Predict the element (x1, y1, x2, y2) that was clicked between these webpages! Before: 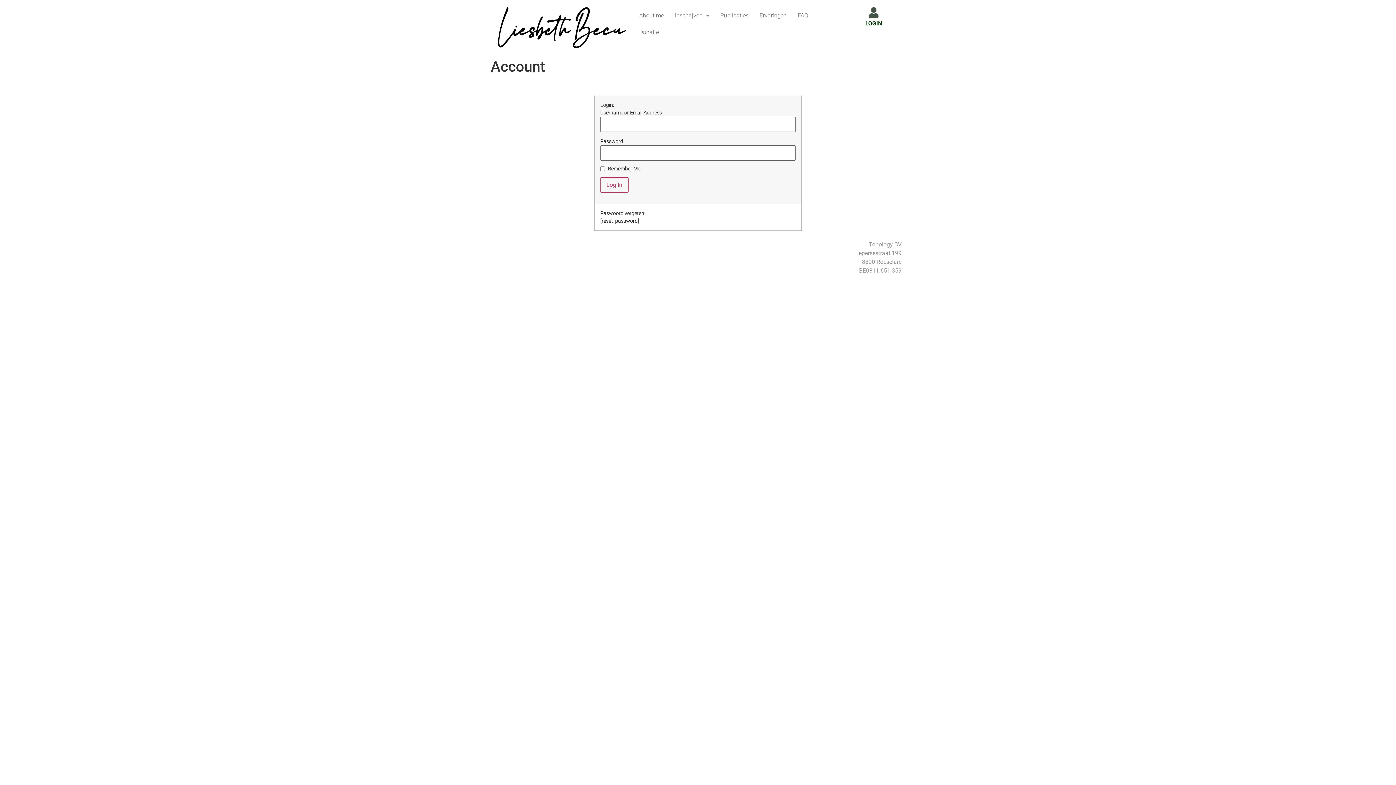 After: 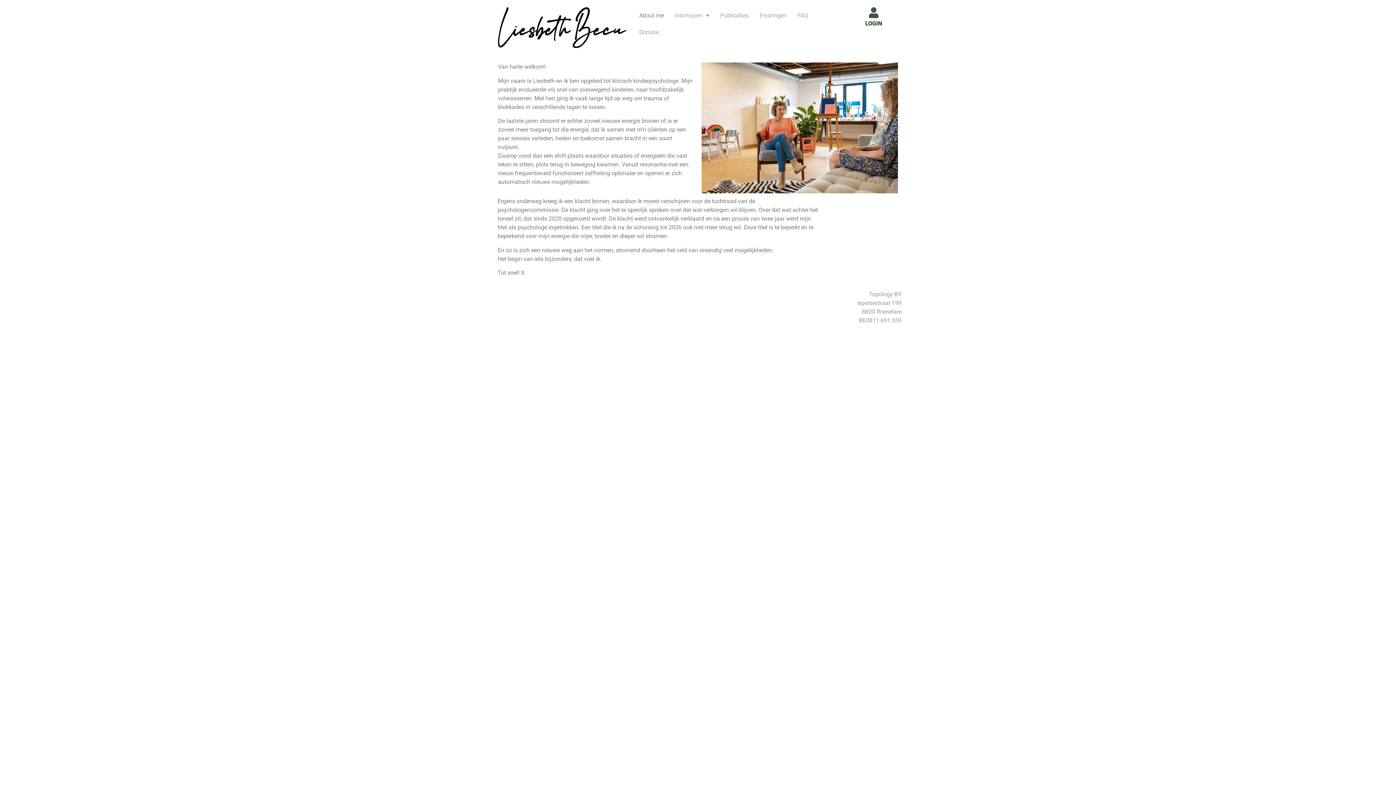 Action: label: About me bbox: (633, 7, 669, 24)